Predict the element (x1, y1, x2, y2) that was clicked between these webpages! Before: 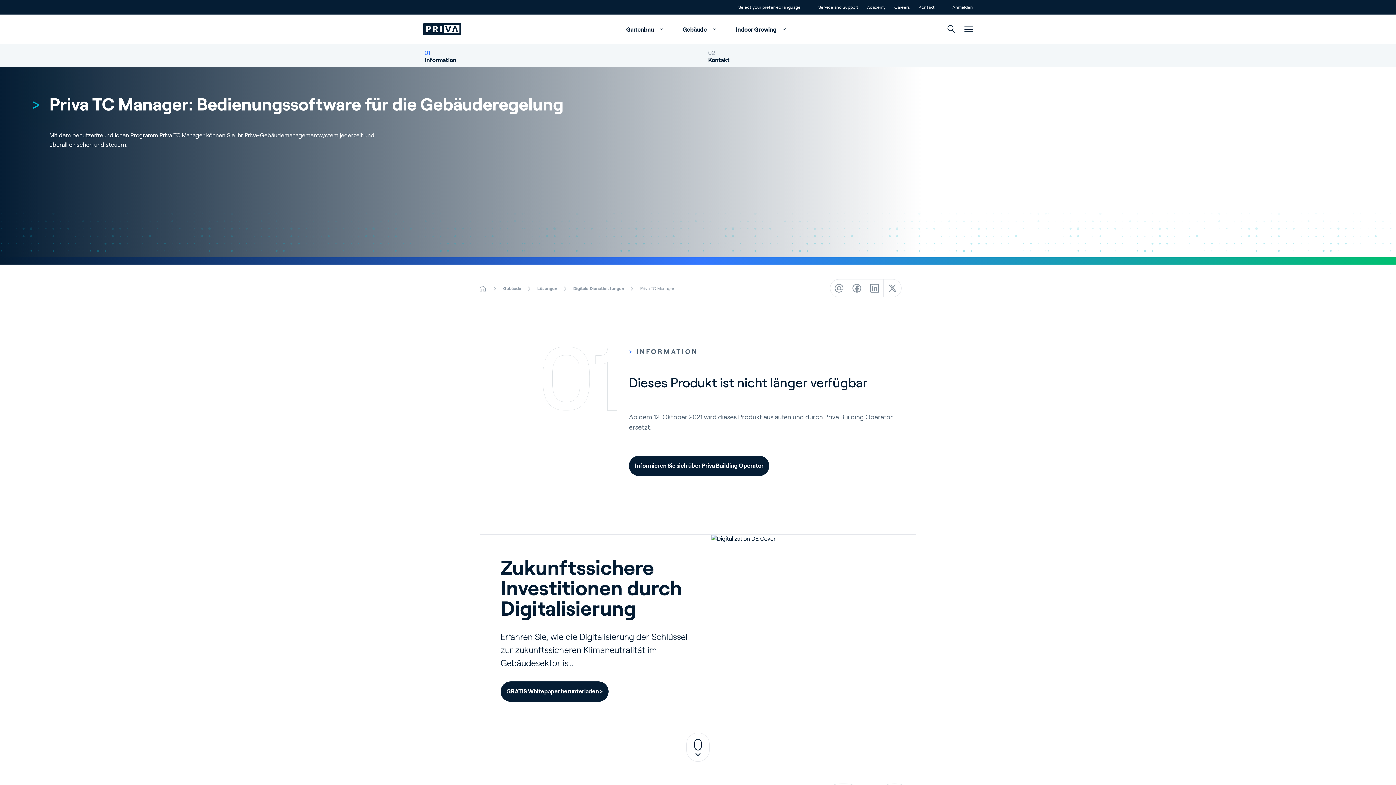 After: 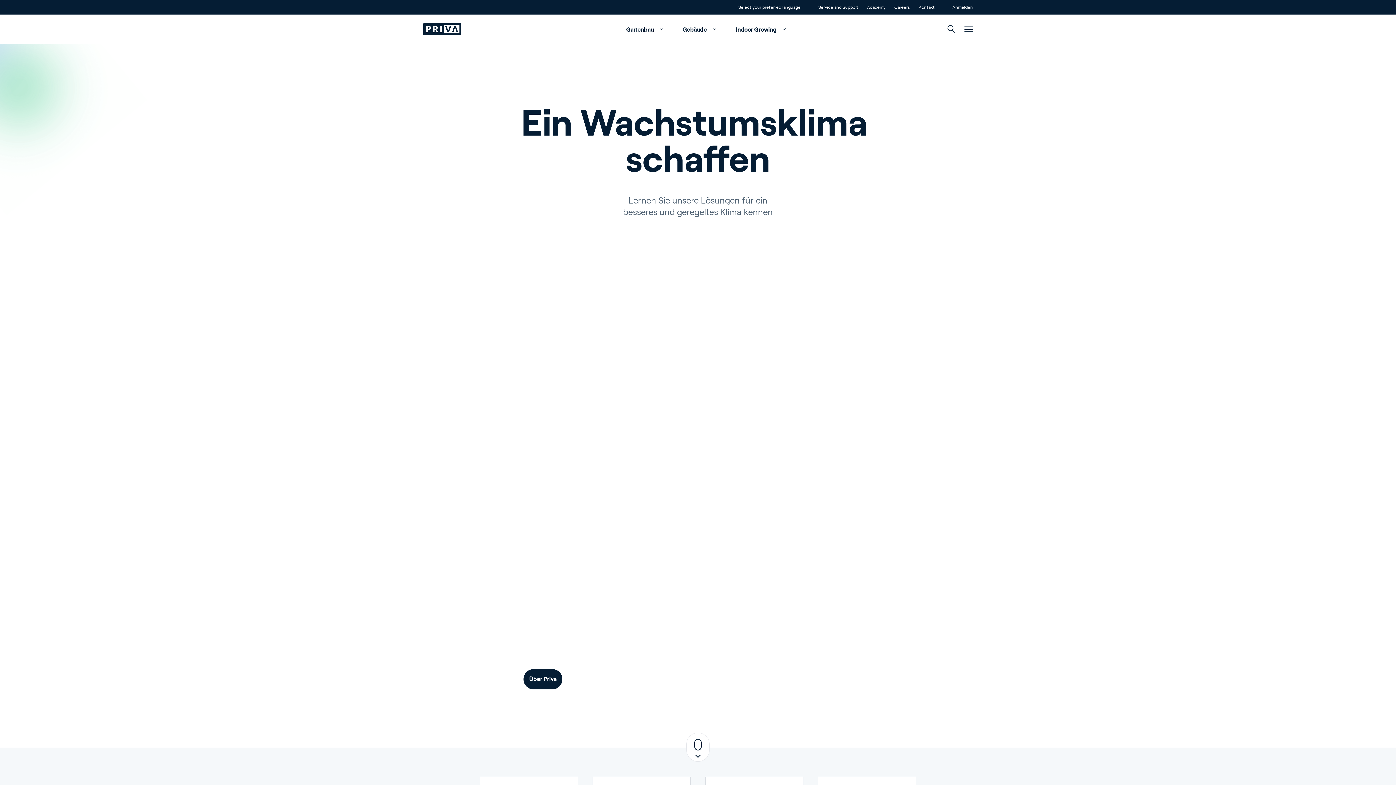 Action: bbox: (423, 14, 469, 43)